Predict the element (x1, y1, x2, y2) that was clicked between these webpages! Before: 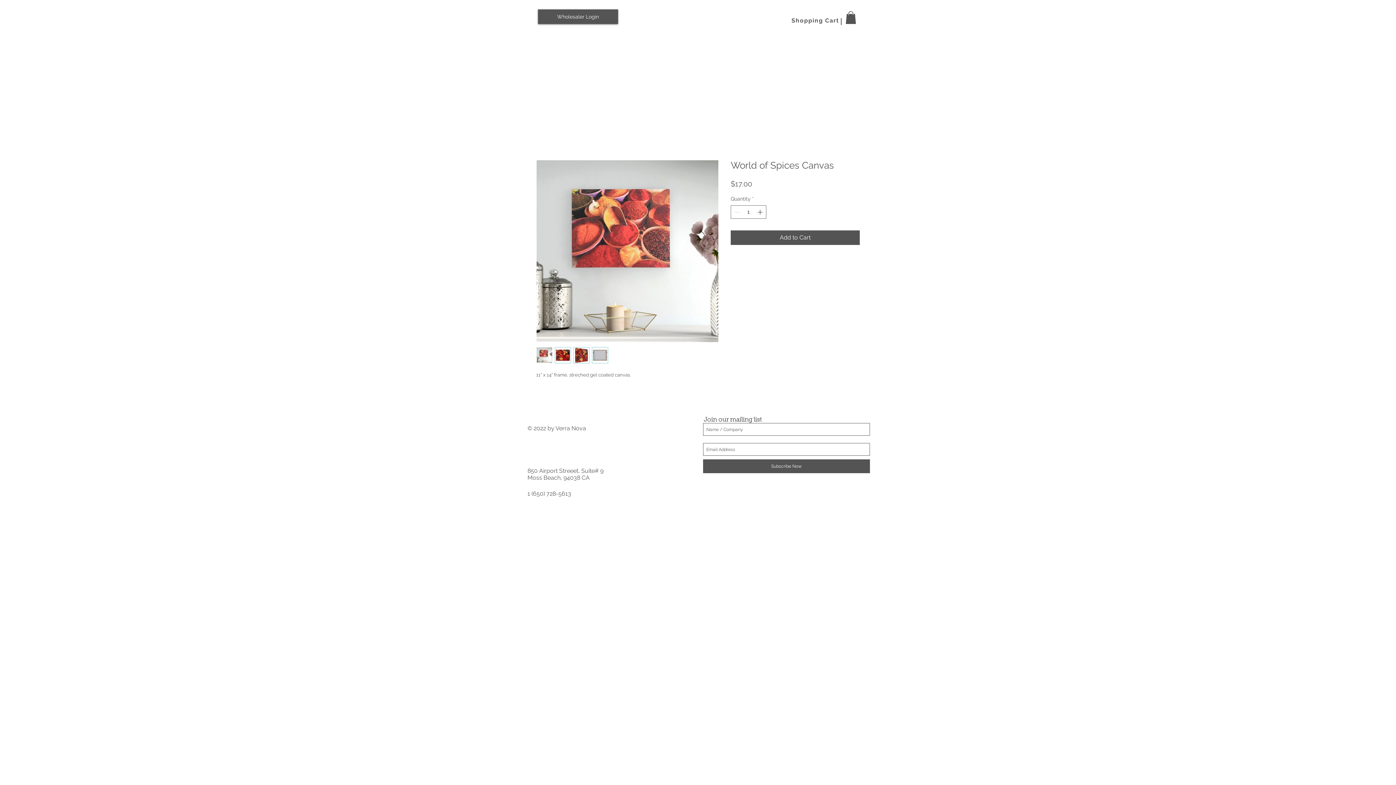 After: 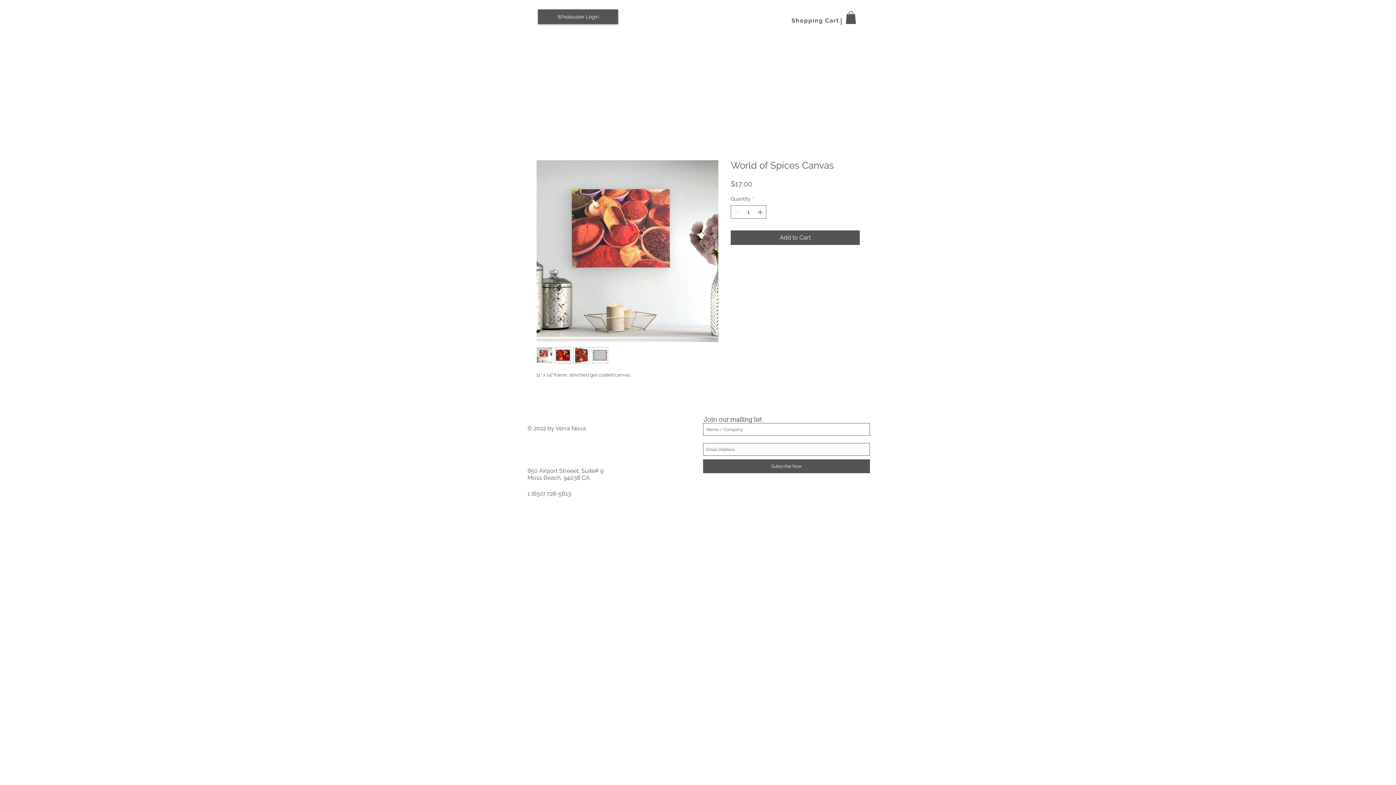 Action: bbox: (592, 347, 608, 363)